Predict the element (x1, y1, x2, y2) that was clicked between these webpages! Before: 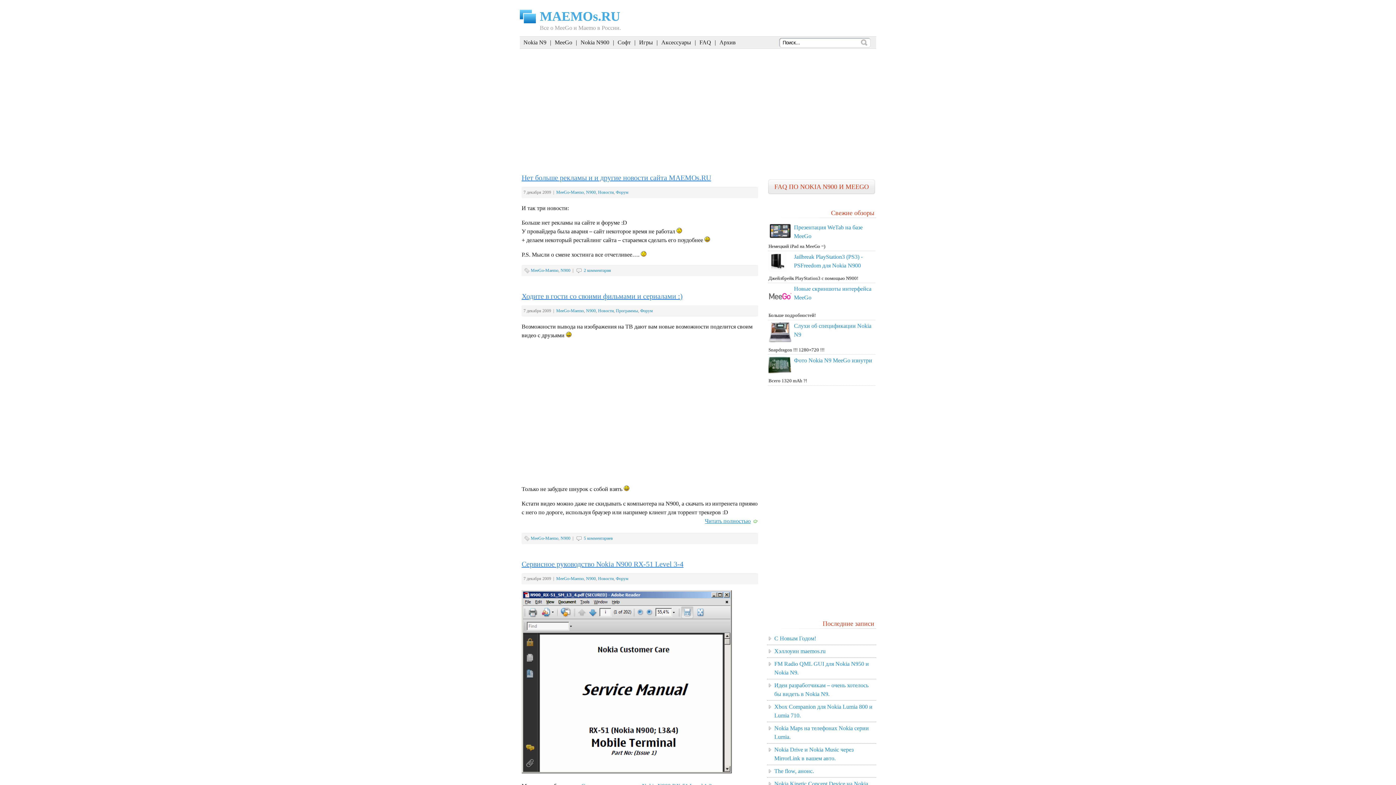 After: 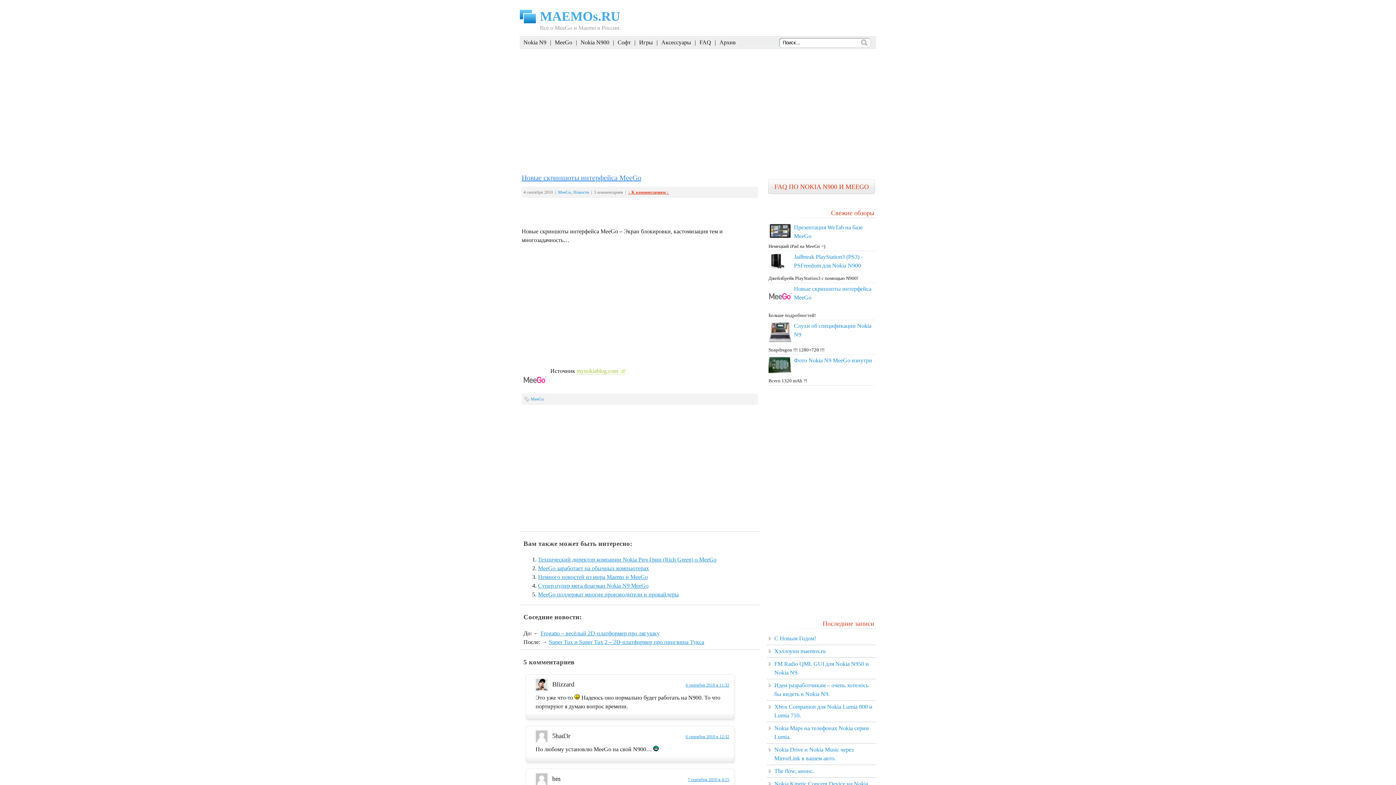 Action: bbox: (768, 304, 792, 309)